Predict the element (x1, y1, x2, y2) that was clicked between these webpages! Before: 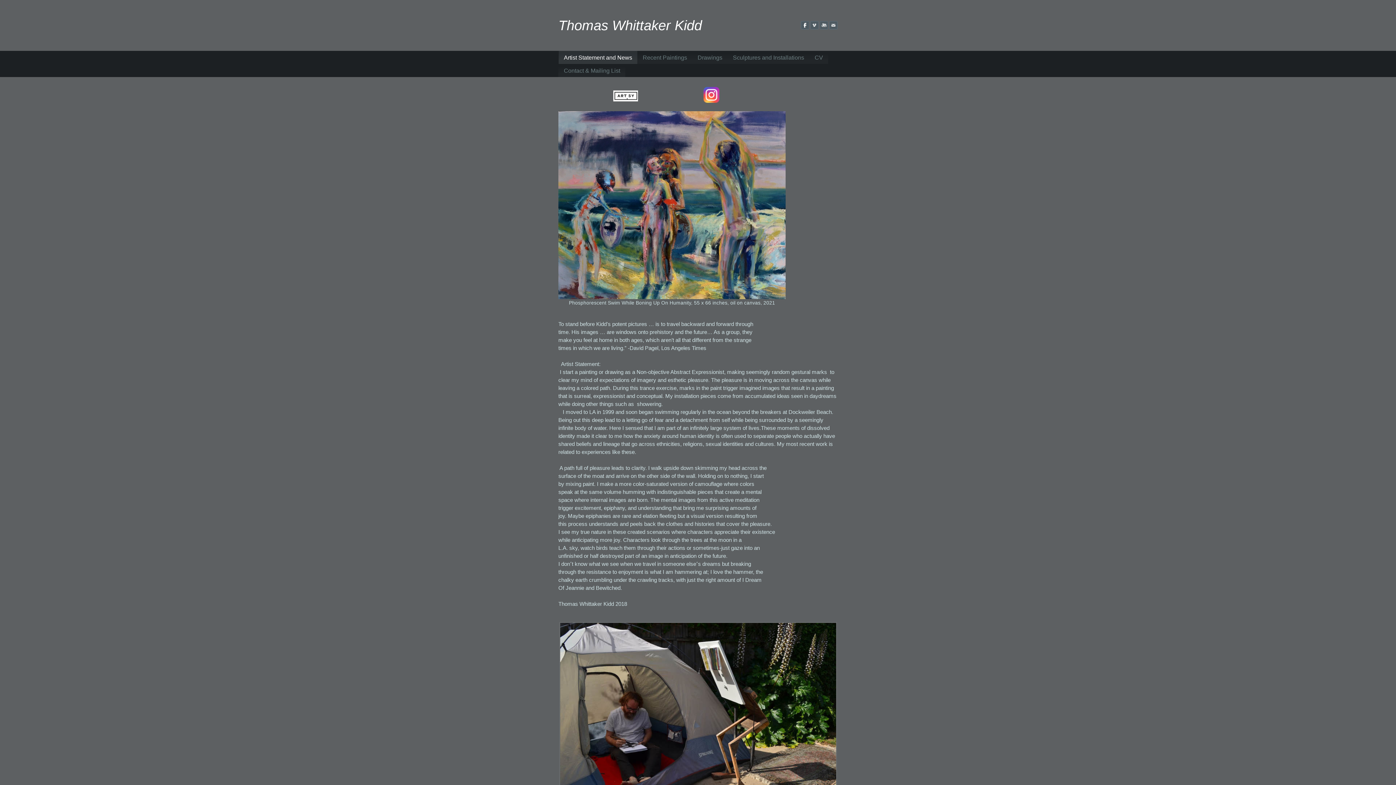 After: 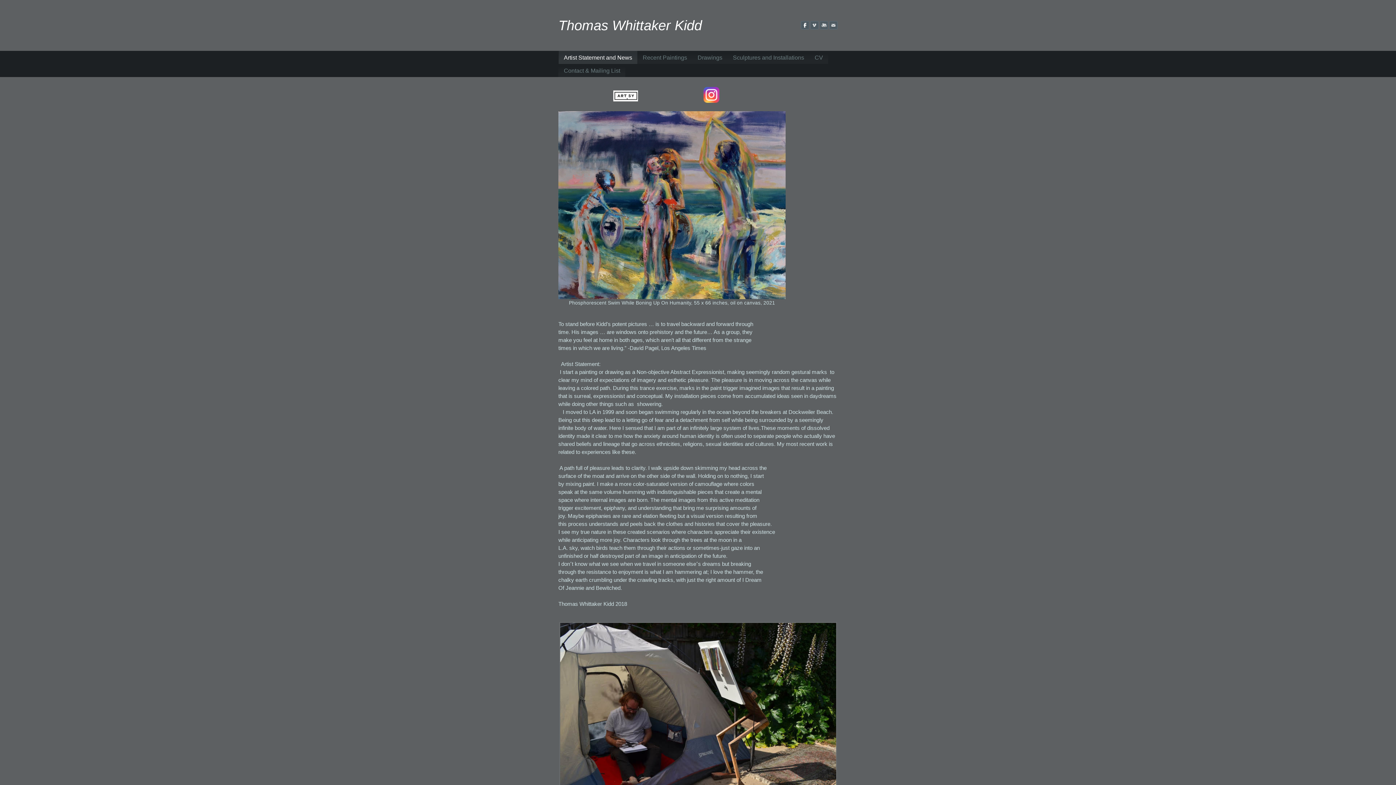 Action: bbox: (703, 97, 719, 104)